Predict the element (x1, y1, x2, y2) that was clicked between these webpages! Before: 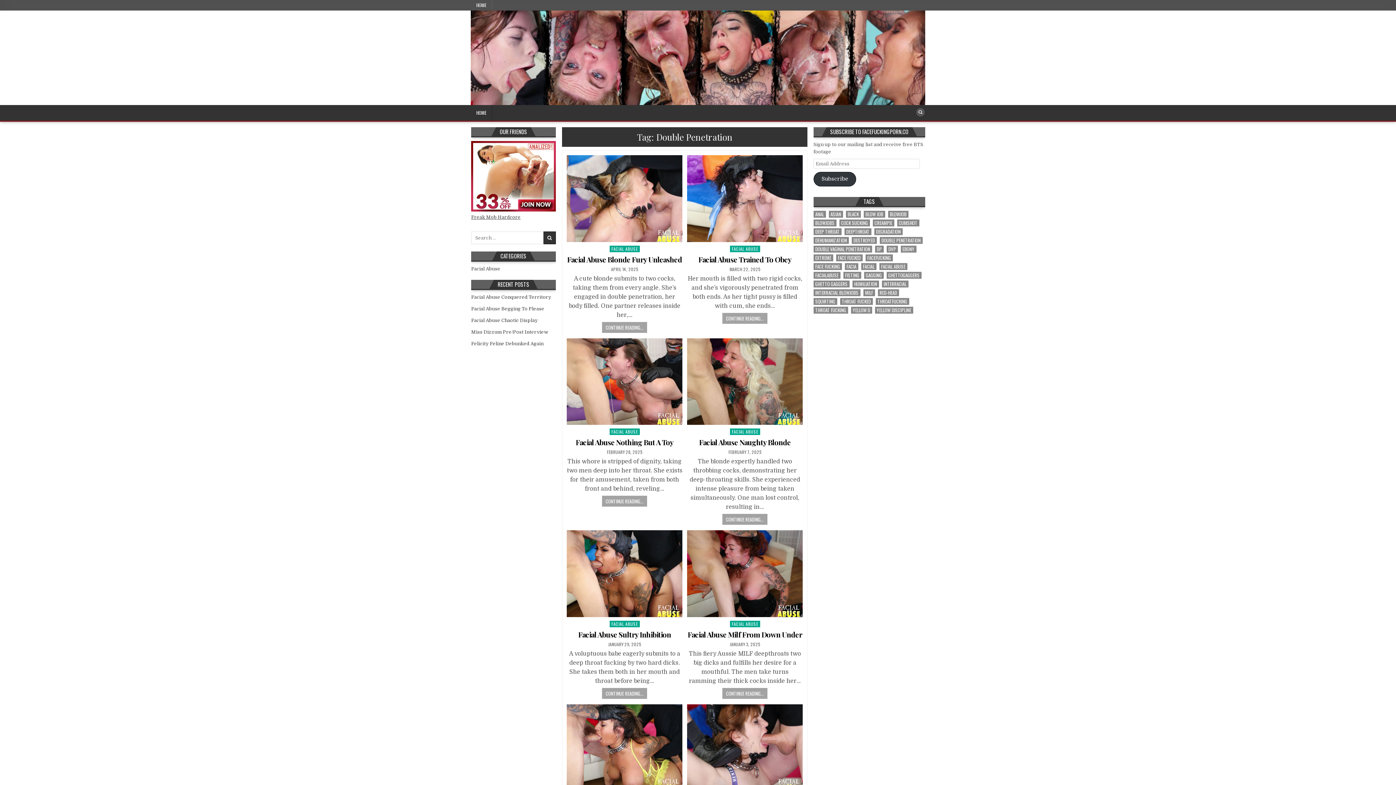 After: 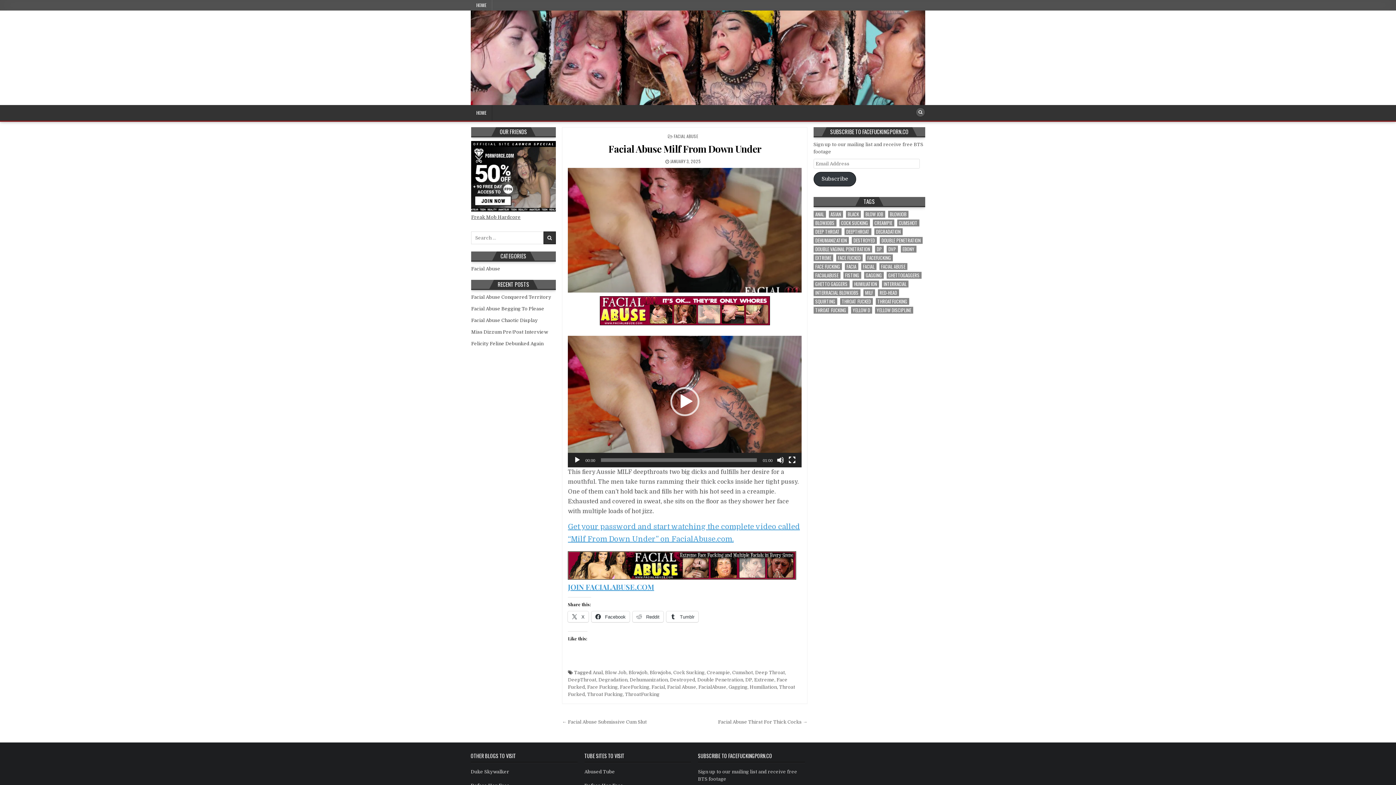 Action: bbox: (687, 530, 802, 617)